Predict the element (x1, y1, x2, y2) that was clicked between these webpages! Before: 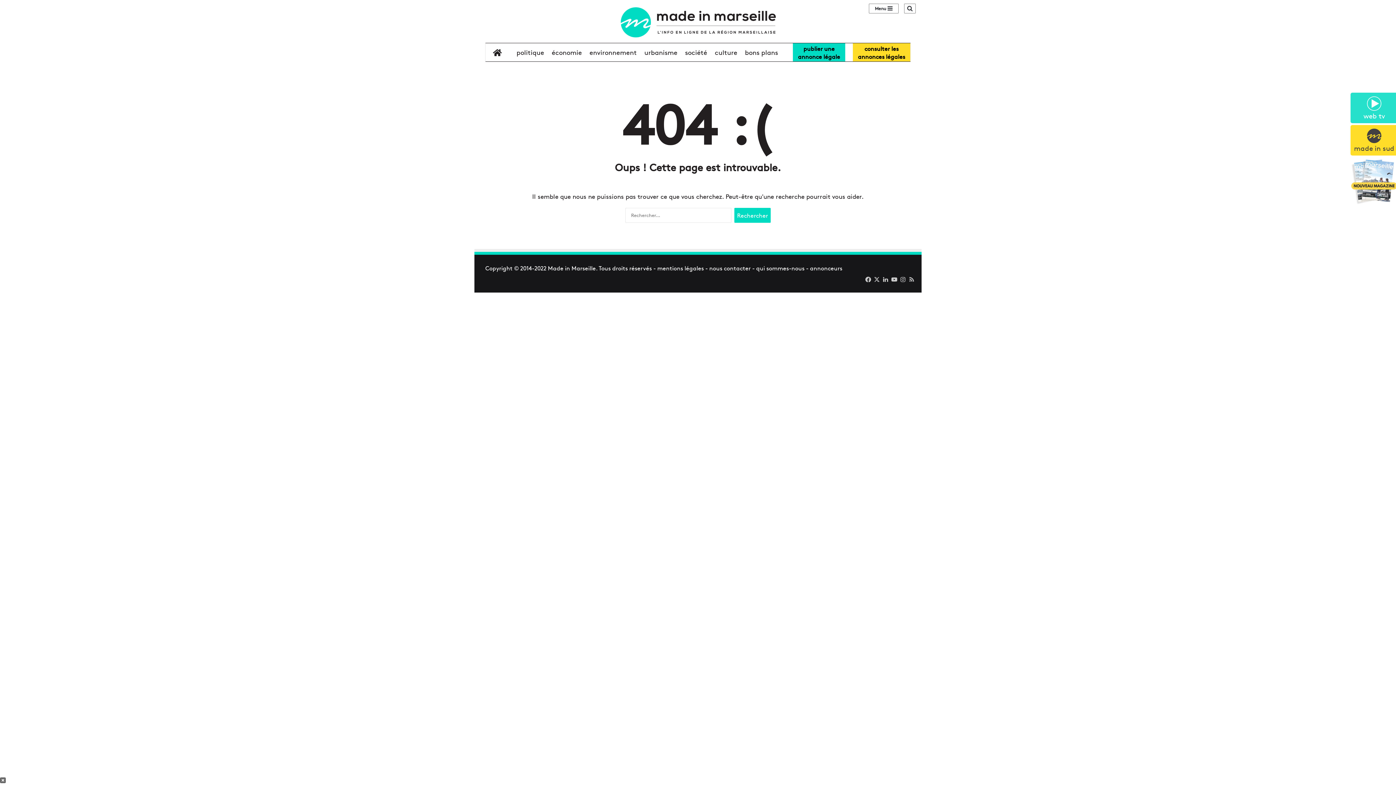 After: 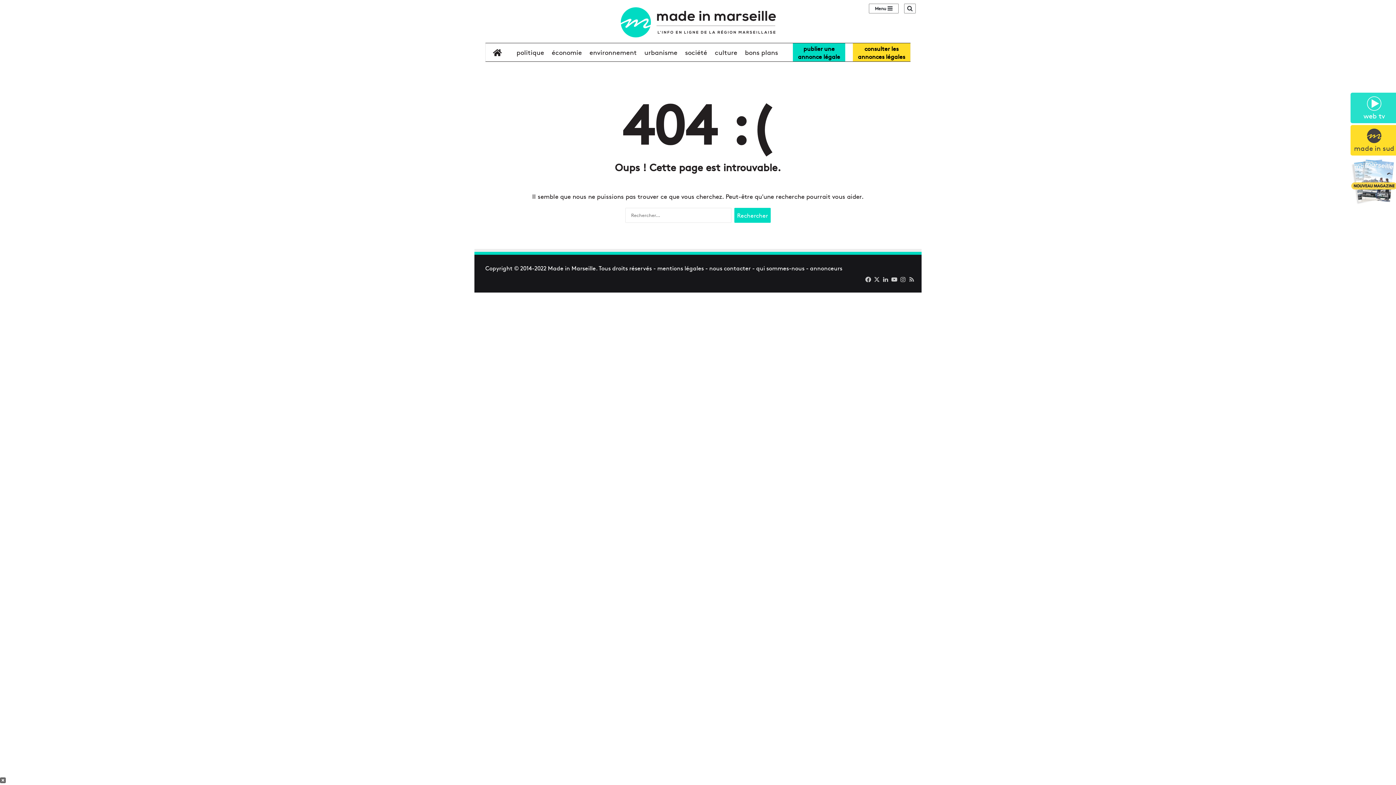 Action: label: nous contacter bbox: (709, 263, 750, 271)